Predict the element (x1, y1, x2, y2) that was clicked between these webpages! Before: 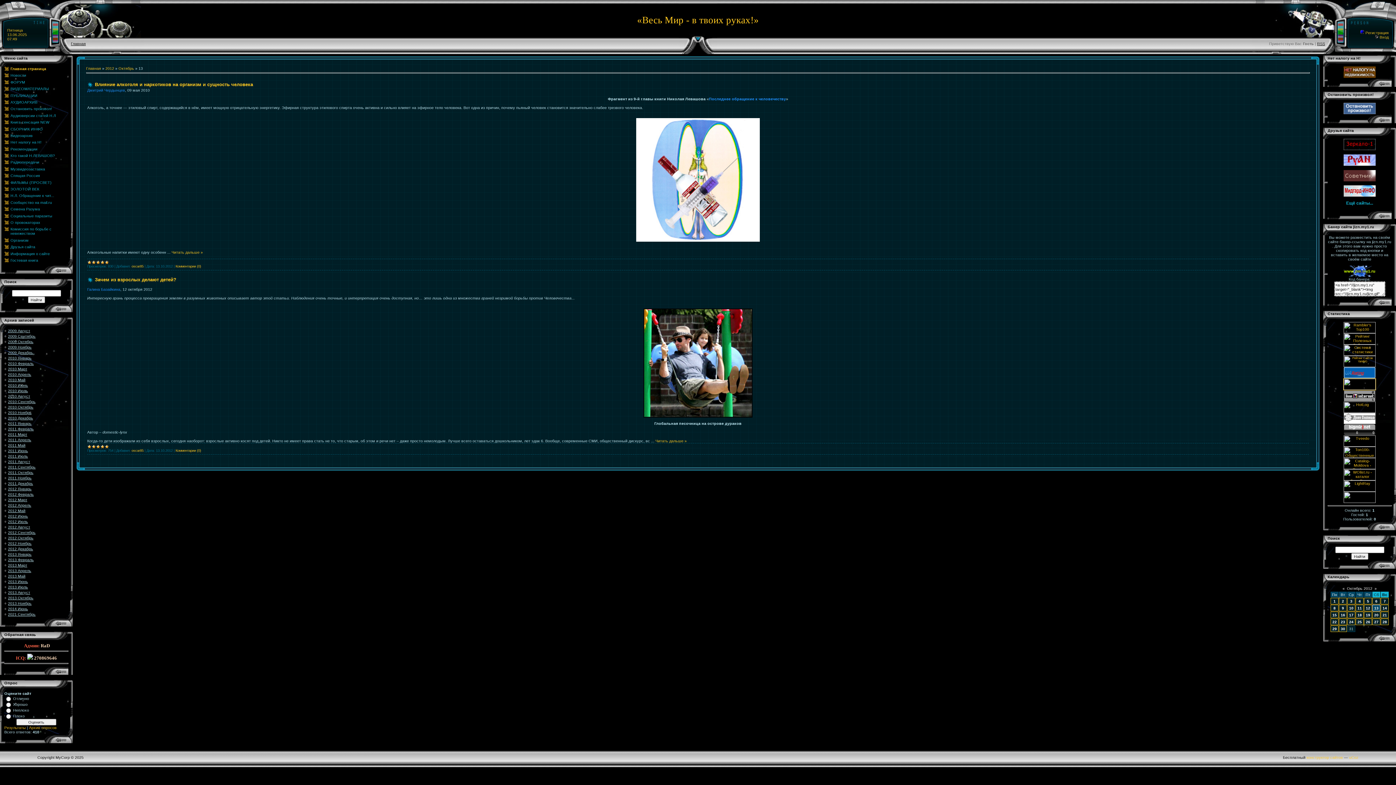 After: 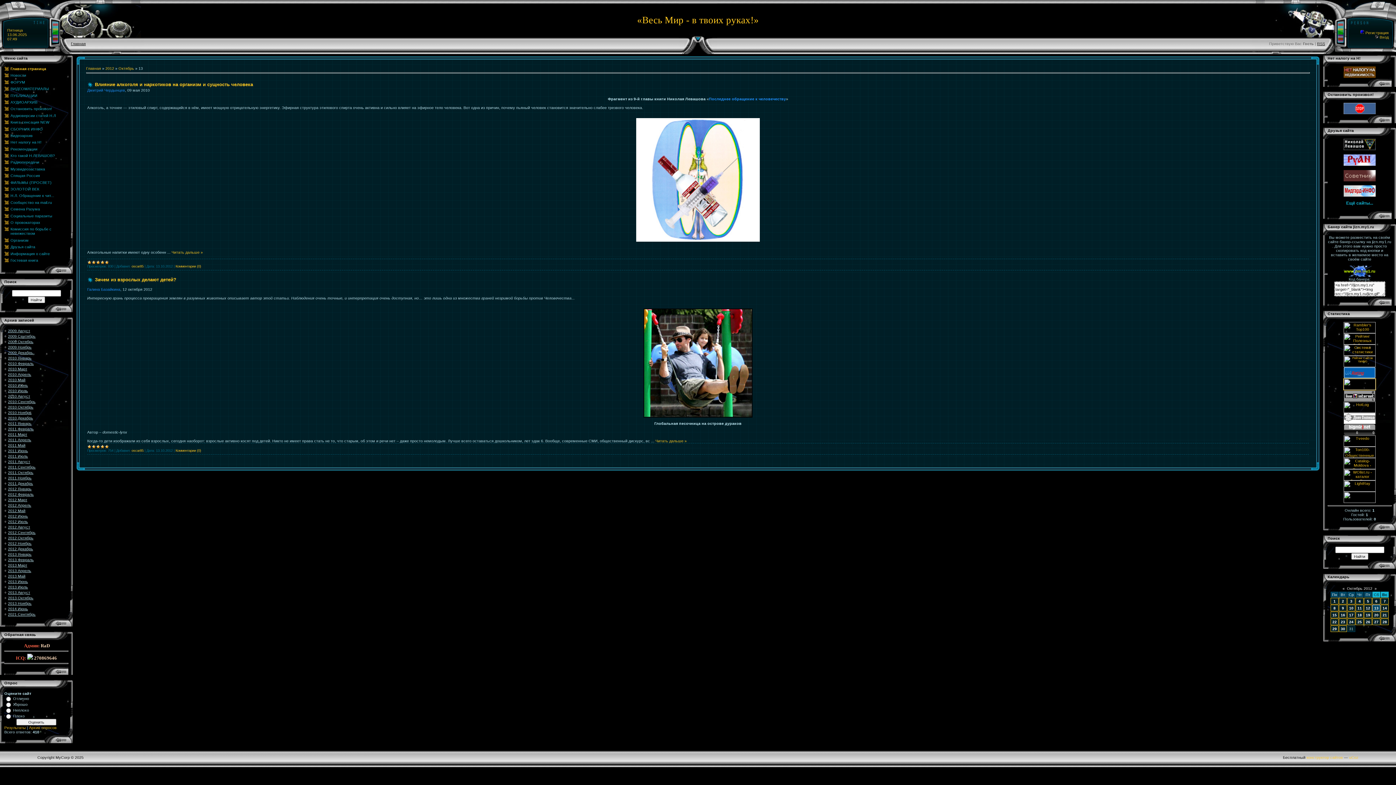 Action: bbox: (1344, 375, 1376, 379)